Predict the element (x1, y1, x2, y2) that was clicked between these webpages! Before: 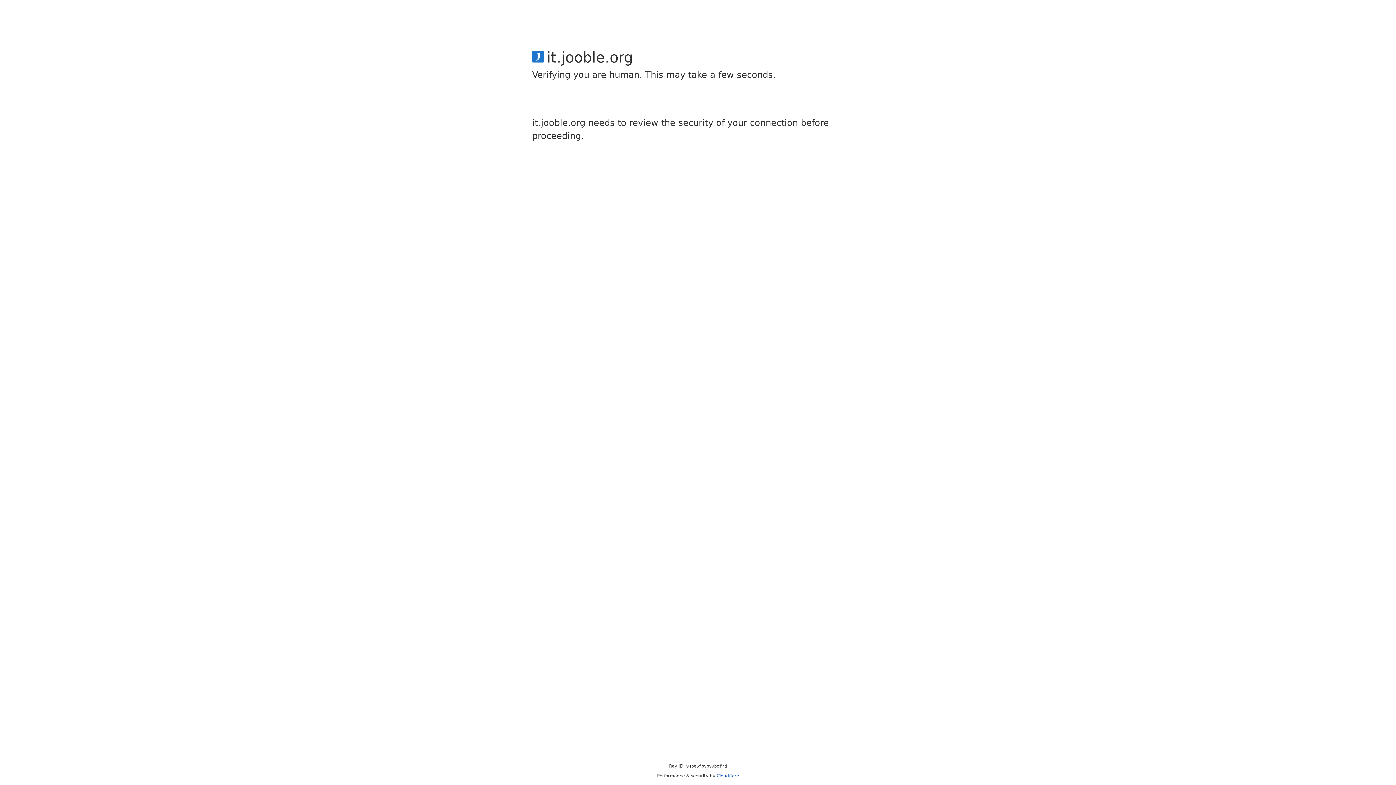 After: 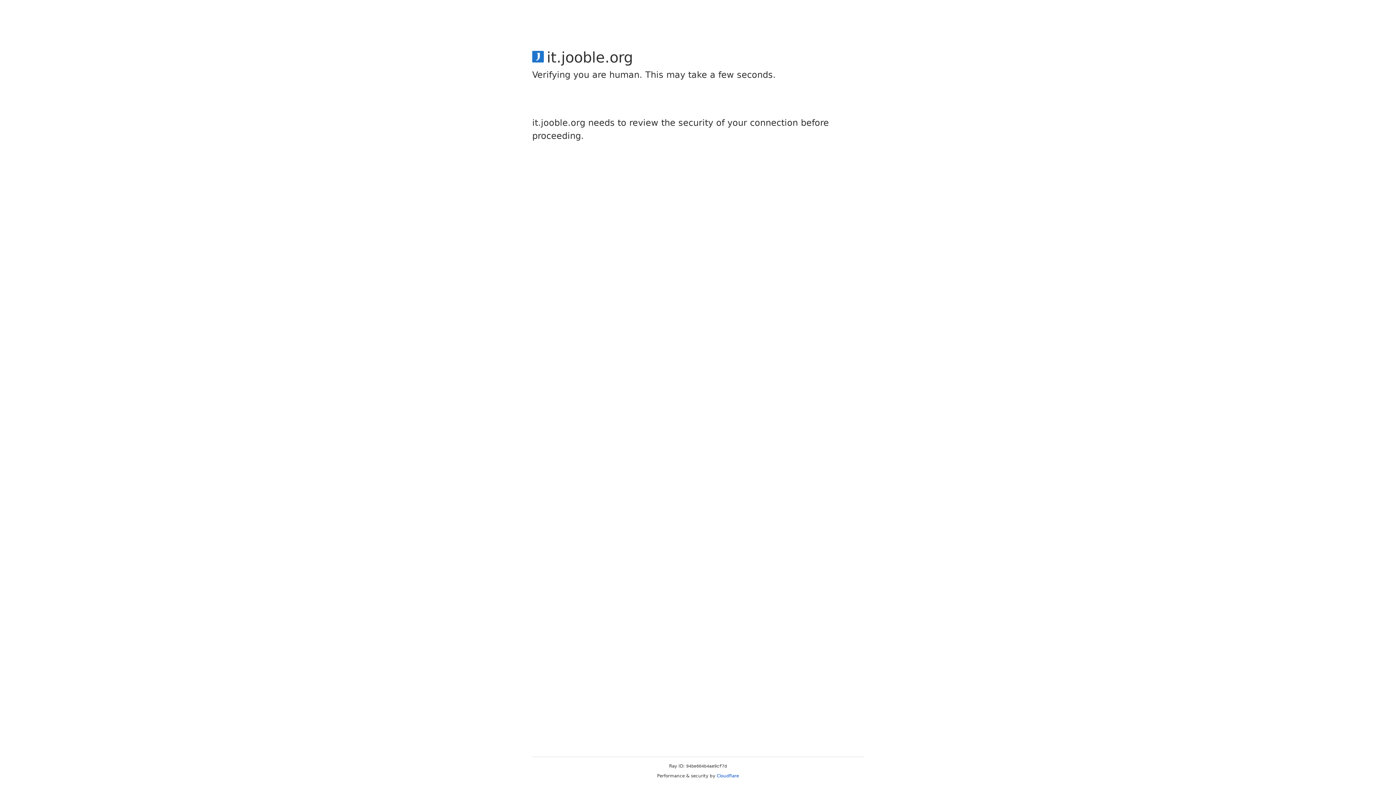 Action: bbox: (716, 773, 739, 778) label: Cloudflare